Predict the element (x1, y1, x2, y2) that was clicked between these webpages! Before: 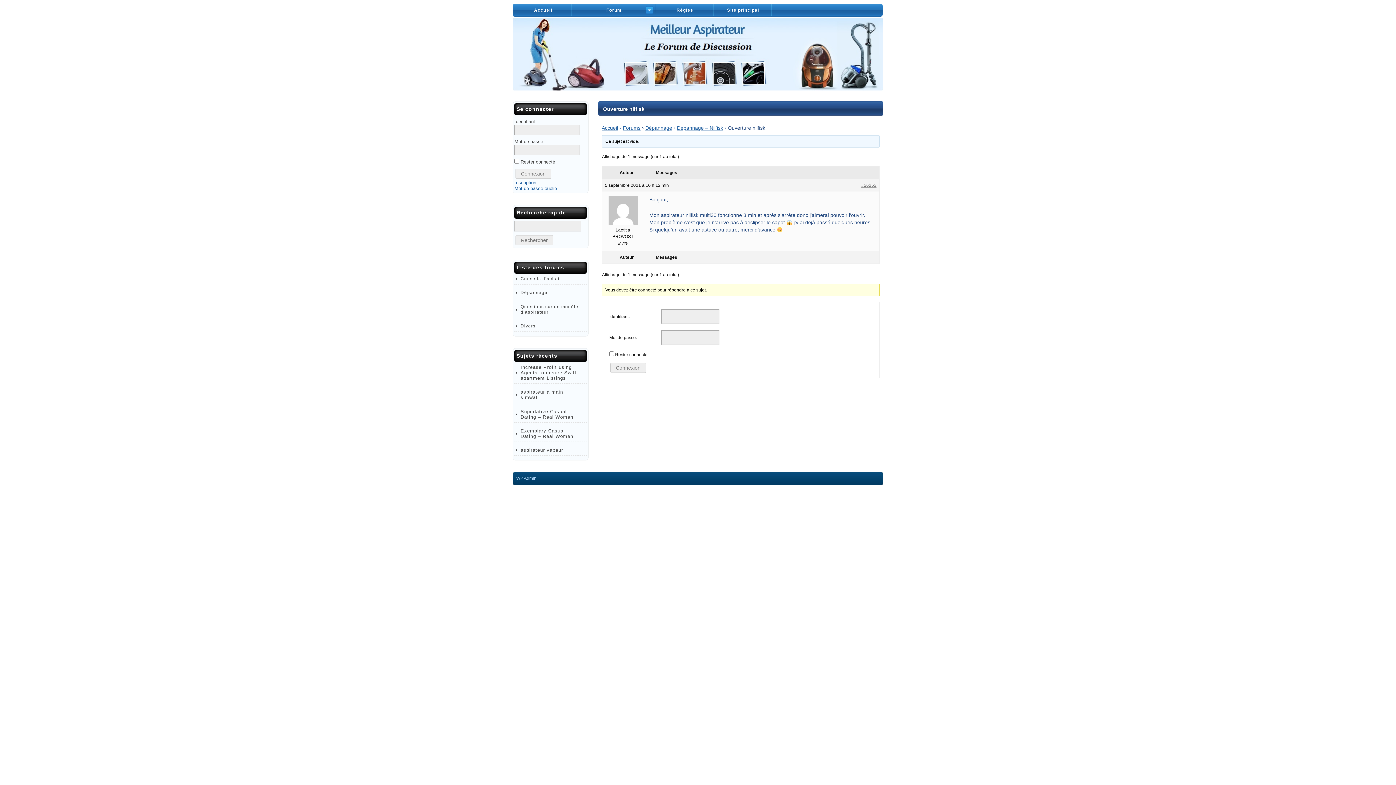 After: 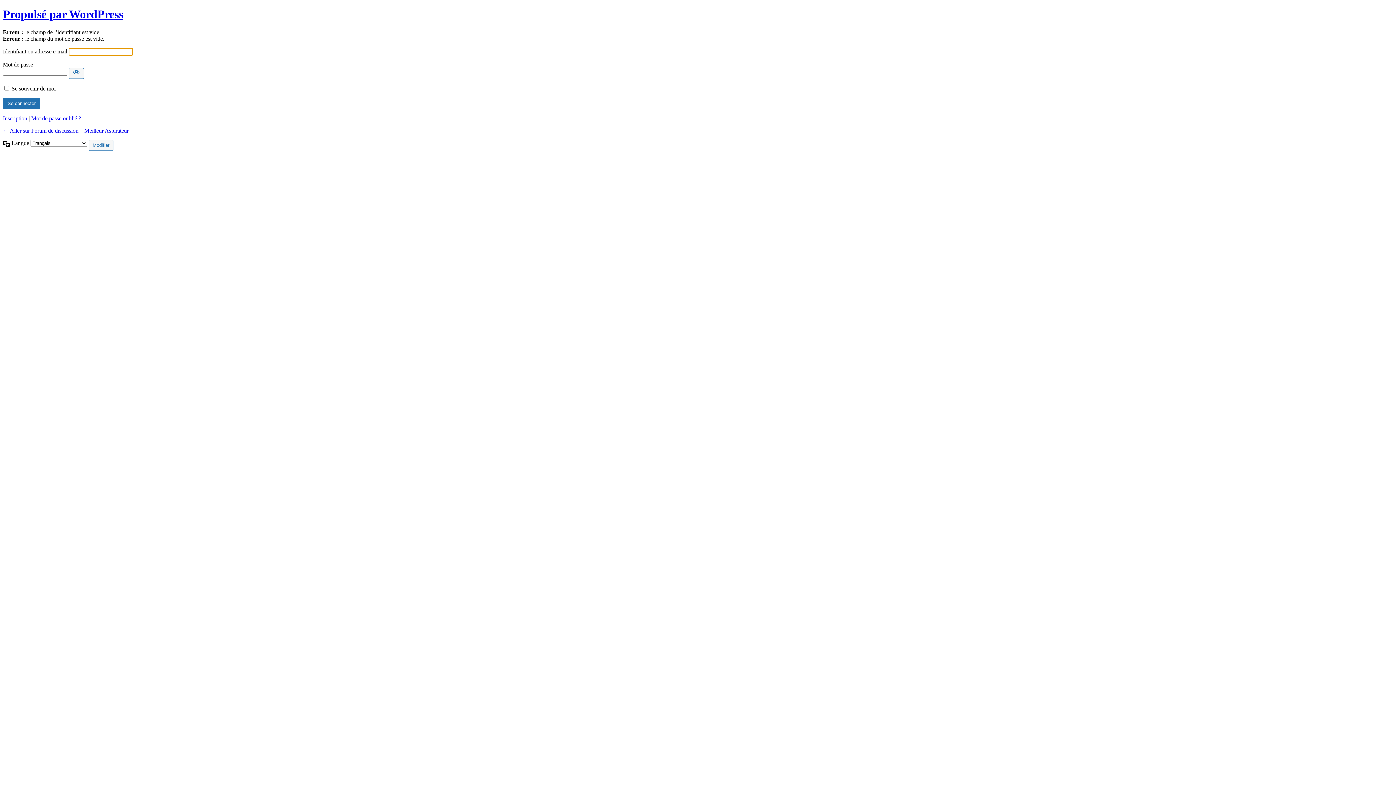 Action: label: Connexion bbox: (515, 168, 551, 178)